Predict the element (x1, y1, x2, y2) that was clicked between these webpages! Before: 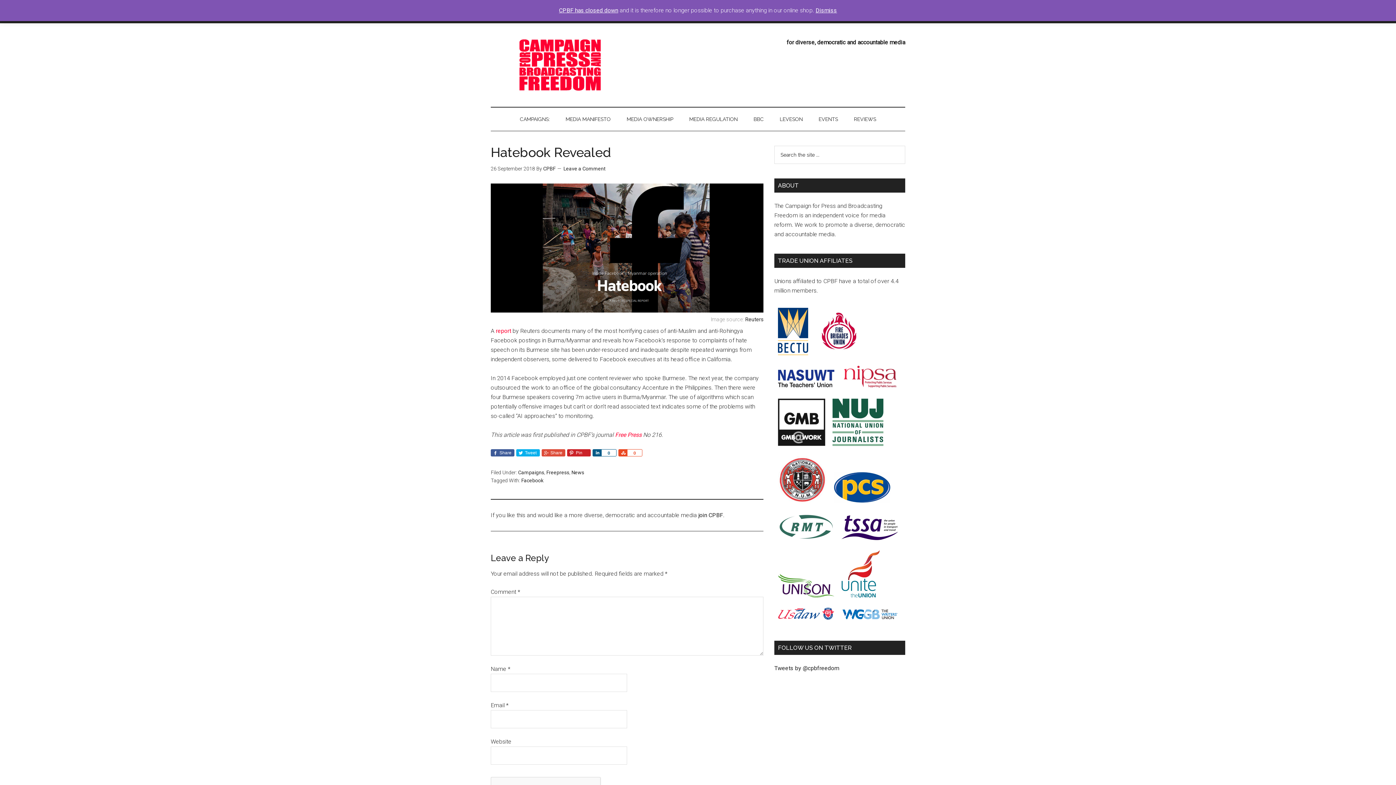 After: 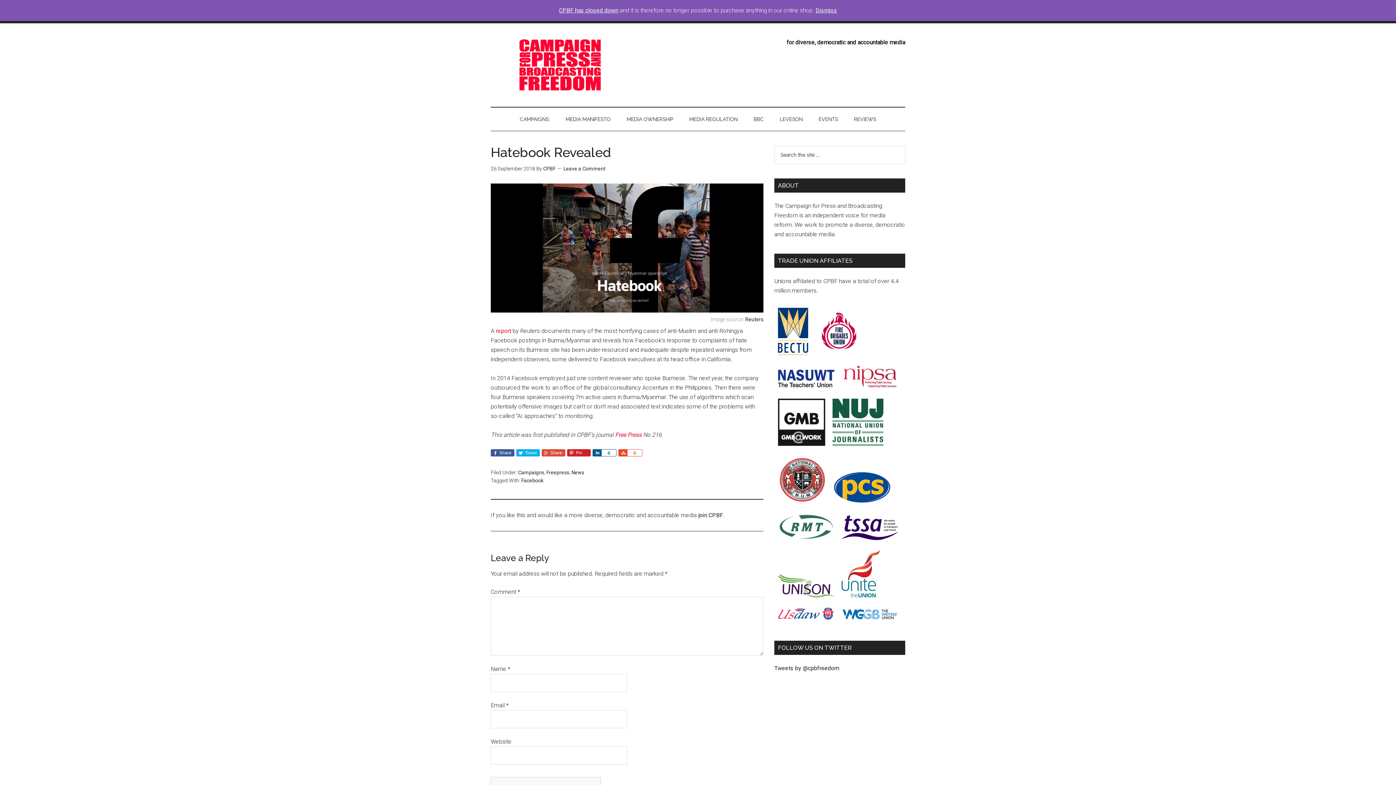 Action: bbox: (829, 444, 887, 451)